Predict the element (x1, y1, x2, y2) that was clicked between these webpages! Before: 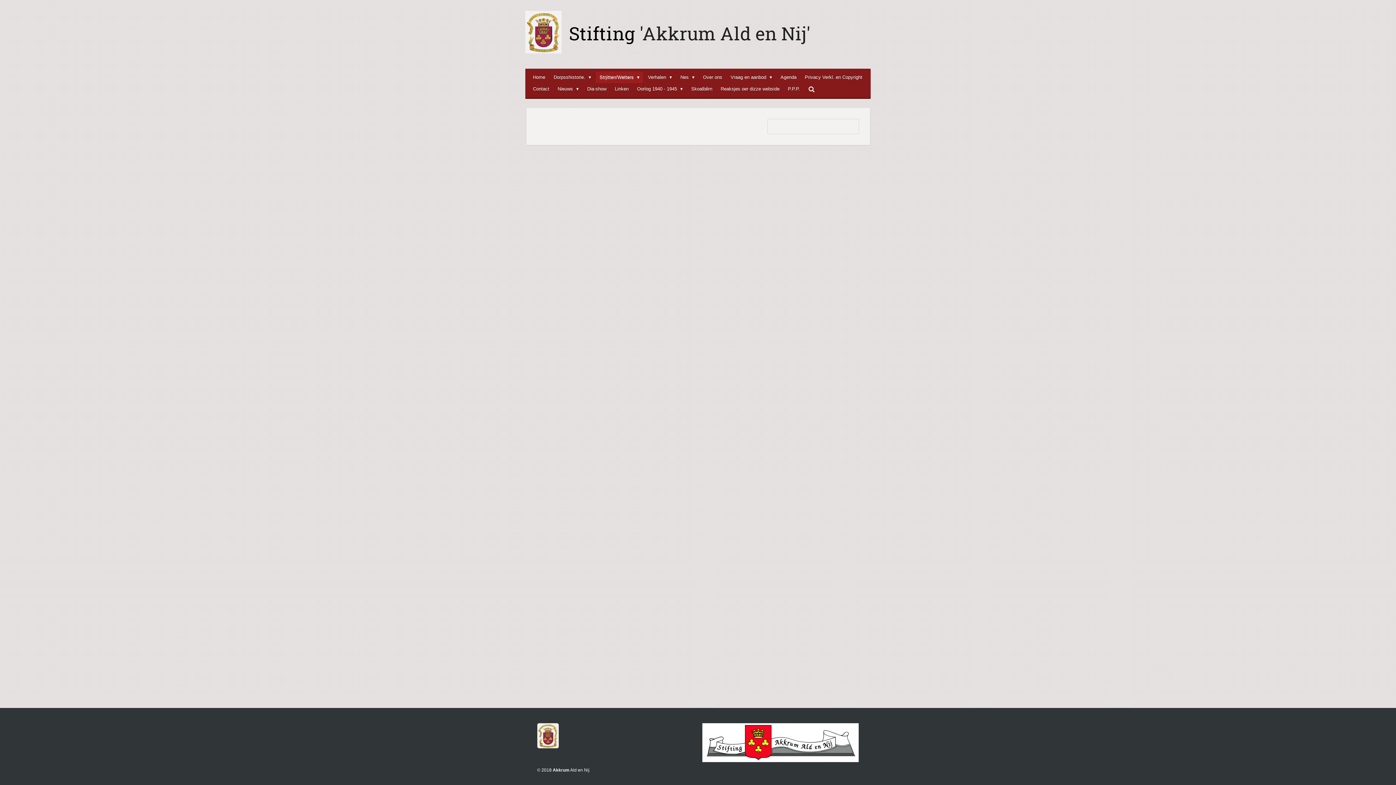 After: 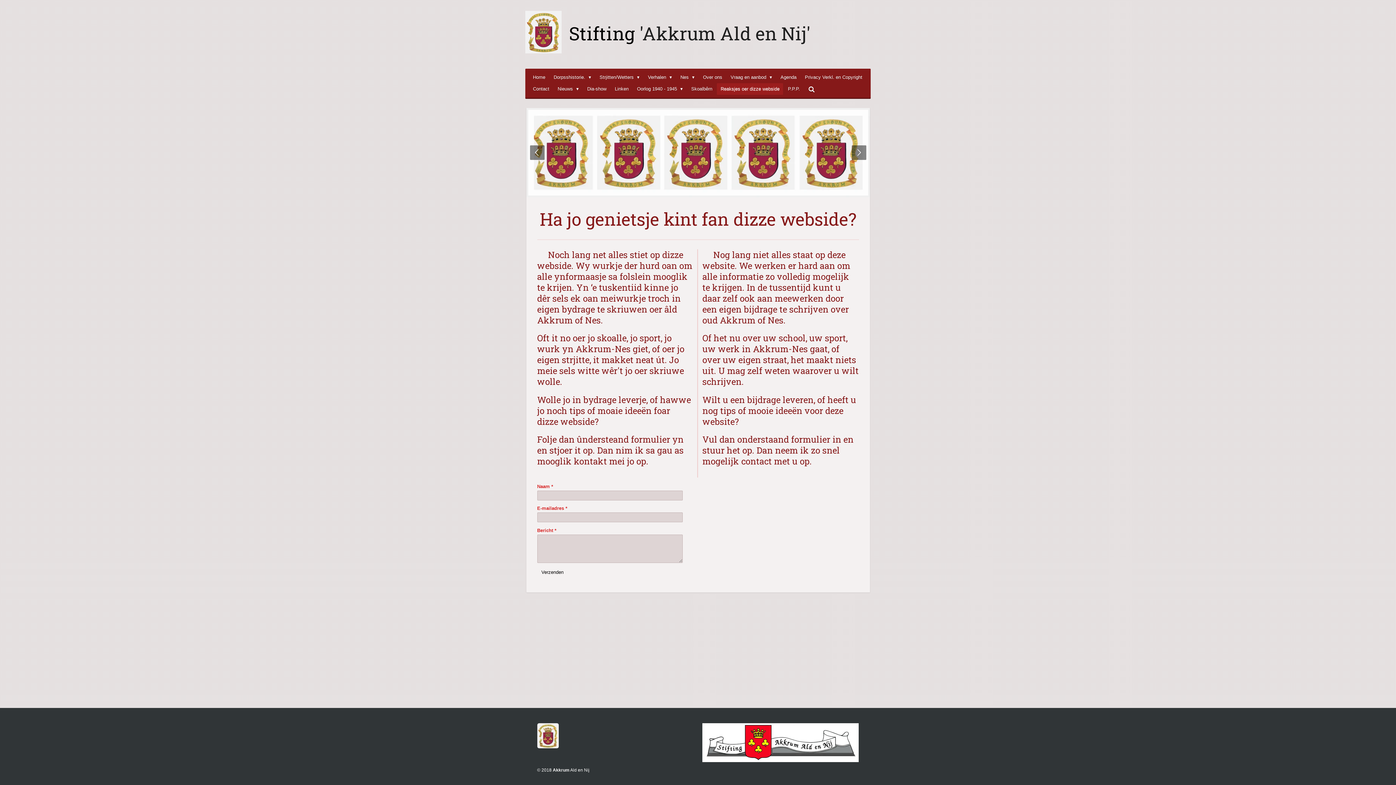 Action: label: Reaksjes oer dizze webside bbox: (717, 83, 783, 95)